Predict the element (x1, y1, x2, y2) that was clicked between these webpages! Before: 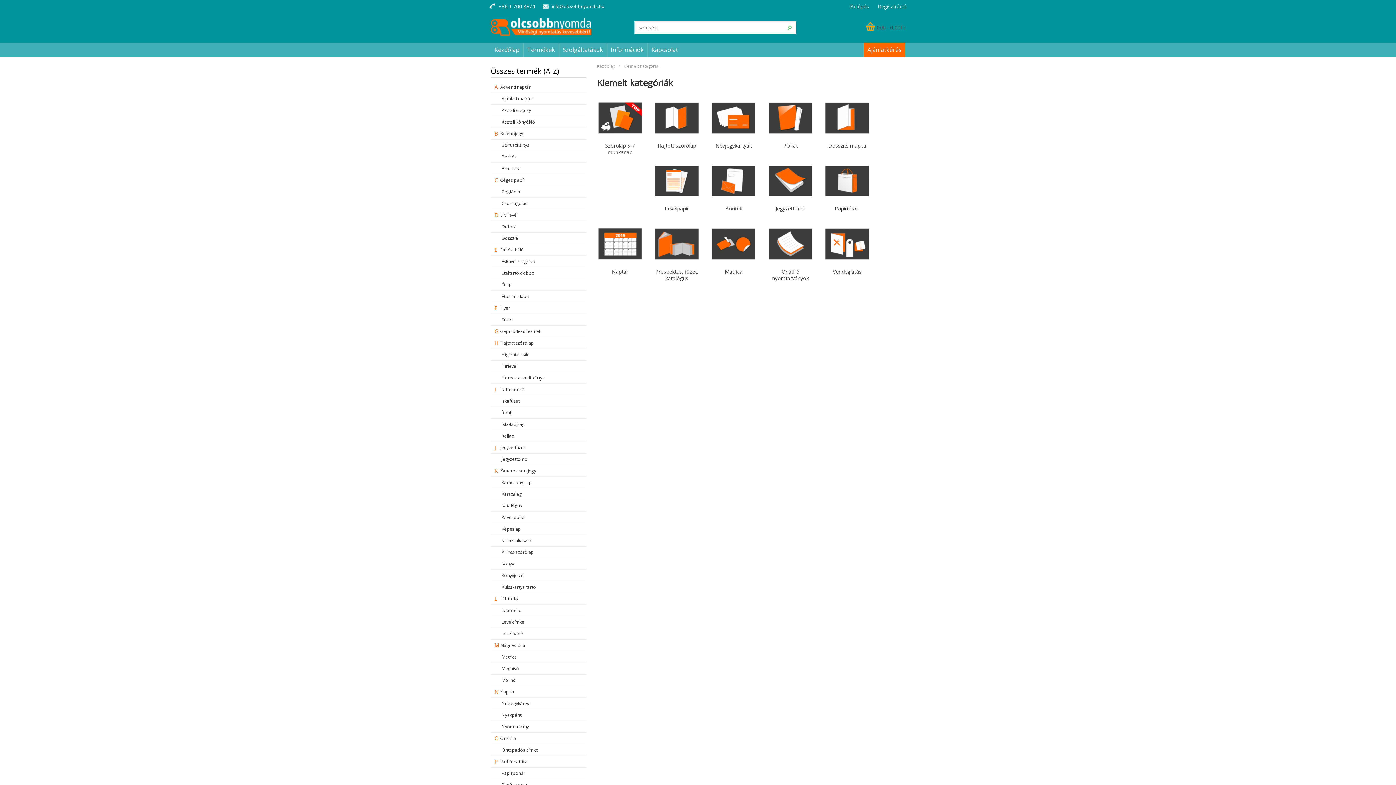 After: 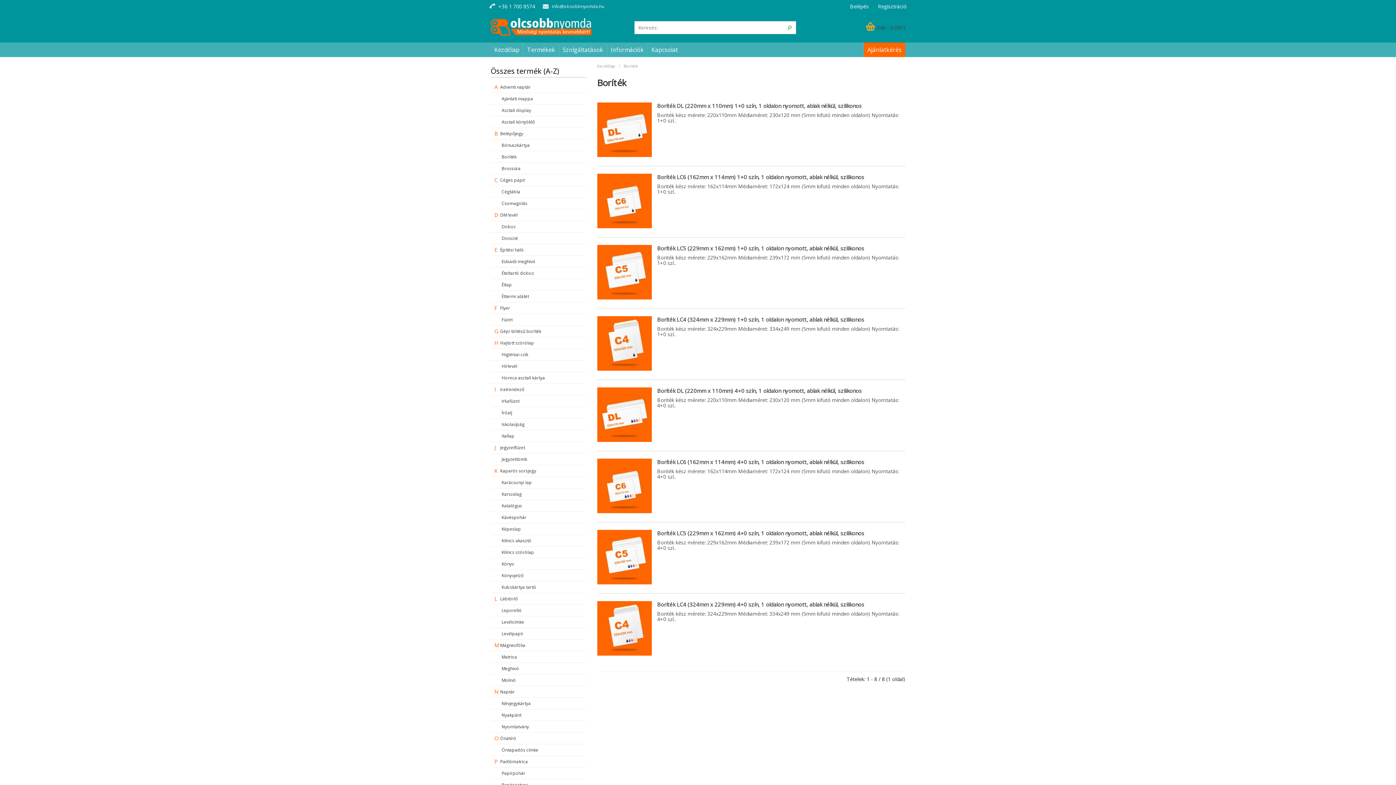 Action: label: Gépi töltésű boríték bbox: (489, 325, 554, 337)